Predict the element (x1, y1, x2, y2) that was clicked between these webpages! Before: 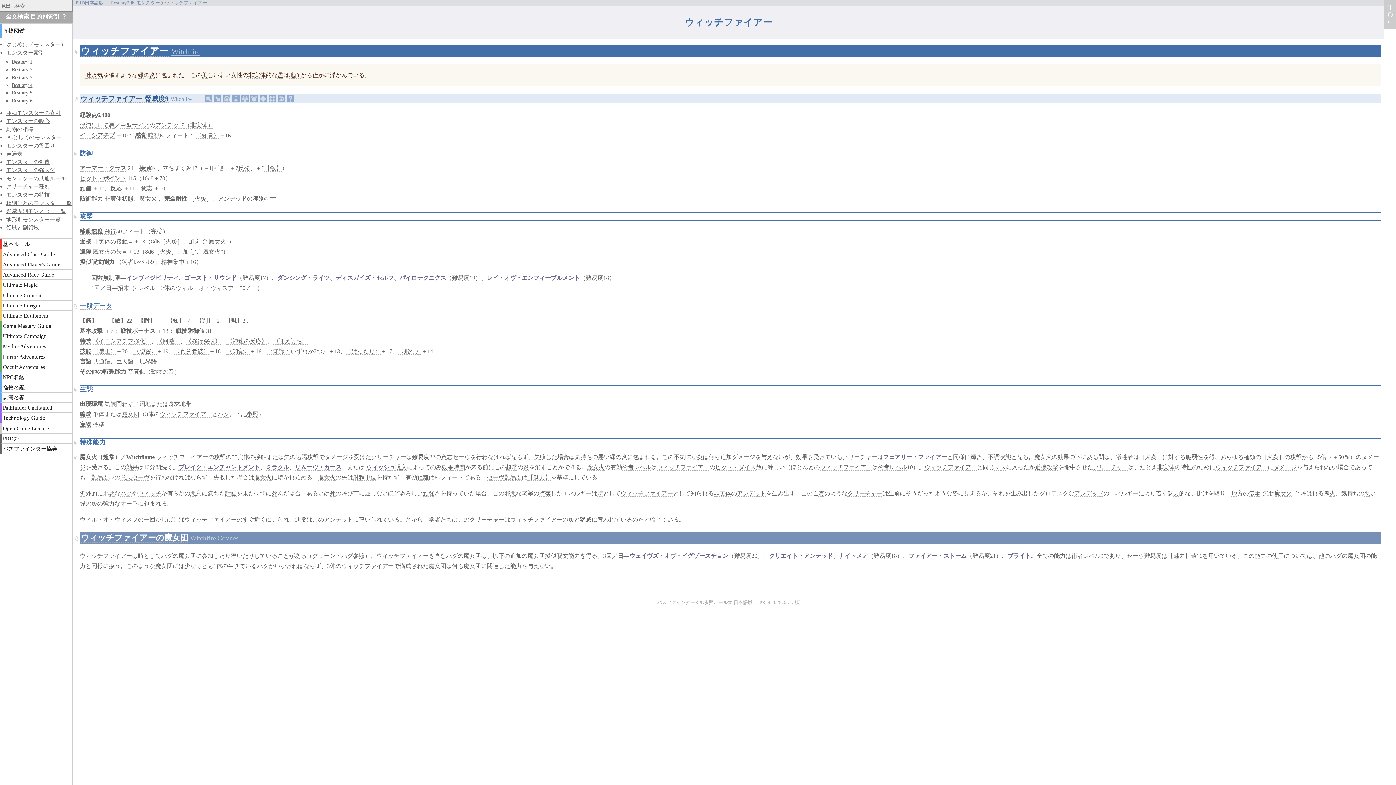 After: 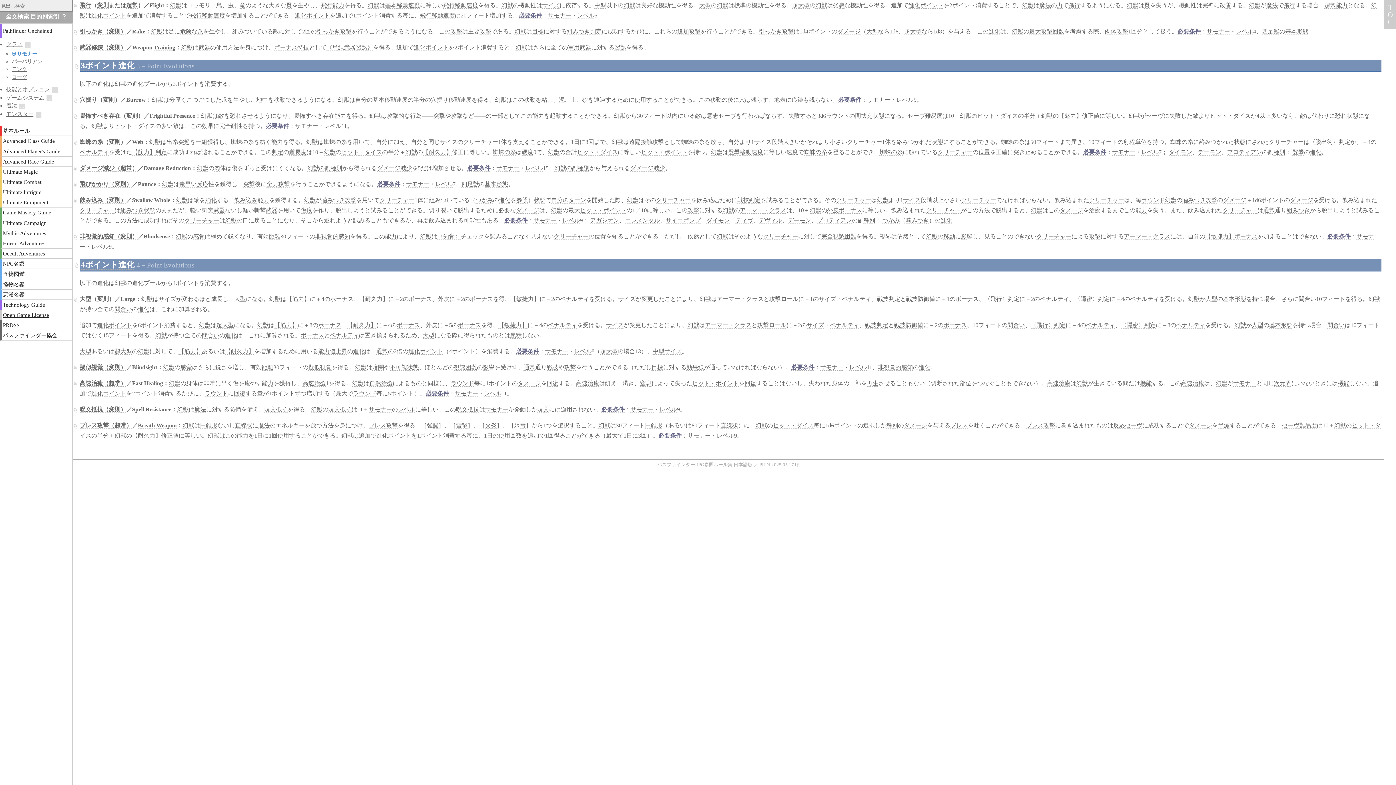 Action: bbox: (104, 228, 116, 234) label: 飛行